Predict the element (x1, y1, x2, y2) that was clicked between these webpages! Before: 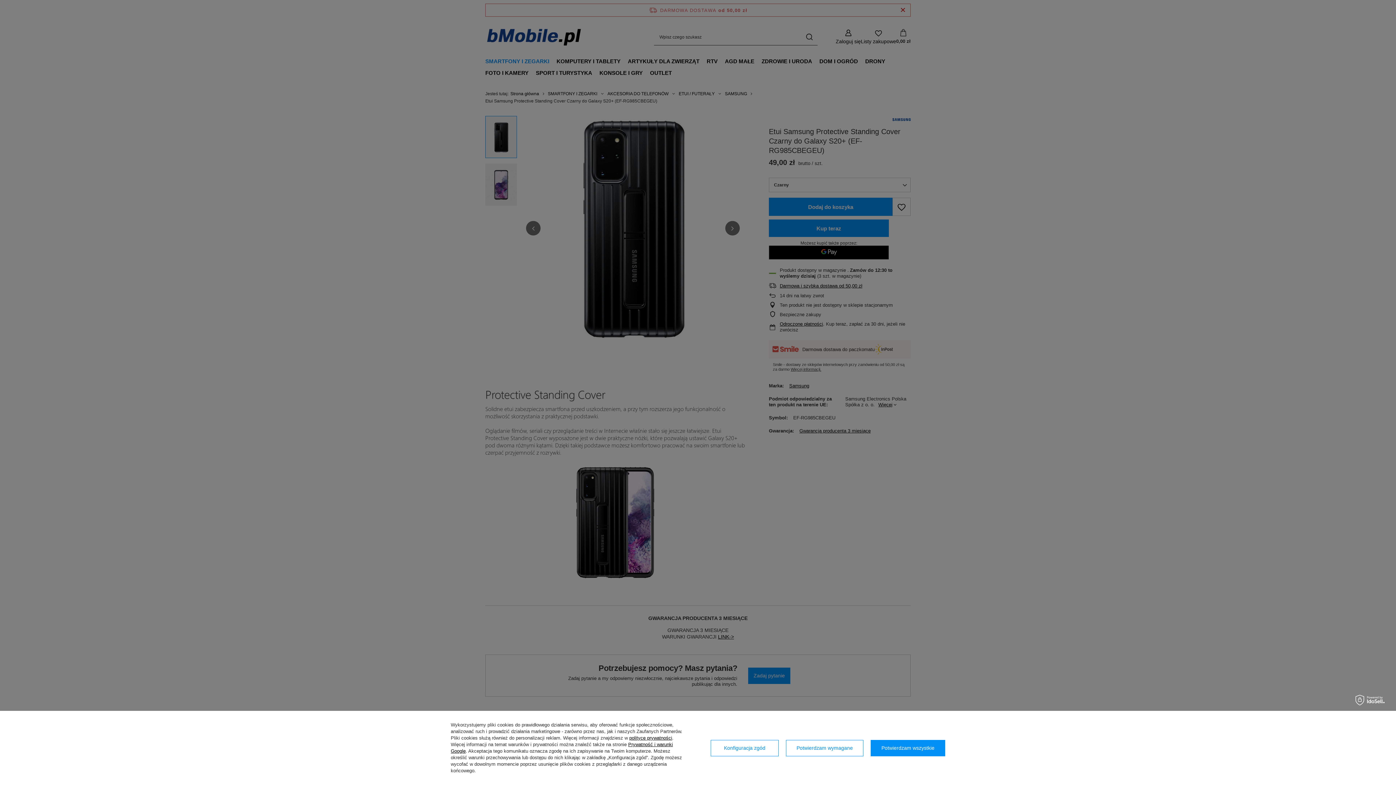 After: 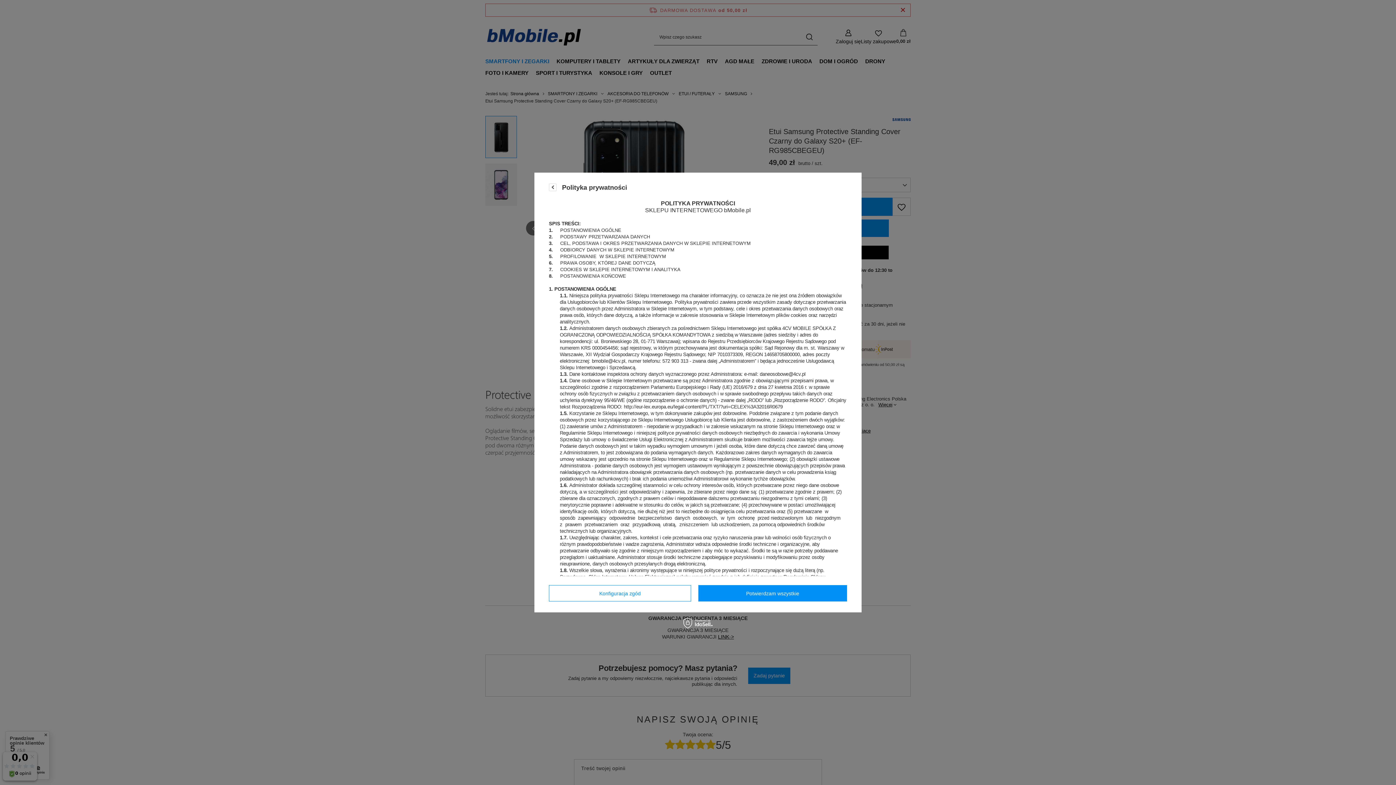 Action: bbox: (629, 735, 672, 741) label: polityce prywatności